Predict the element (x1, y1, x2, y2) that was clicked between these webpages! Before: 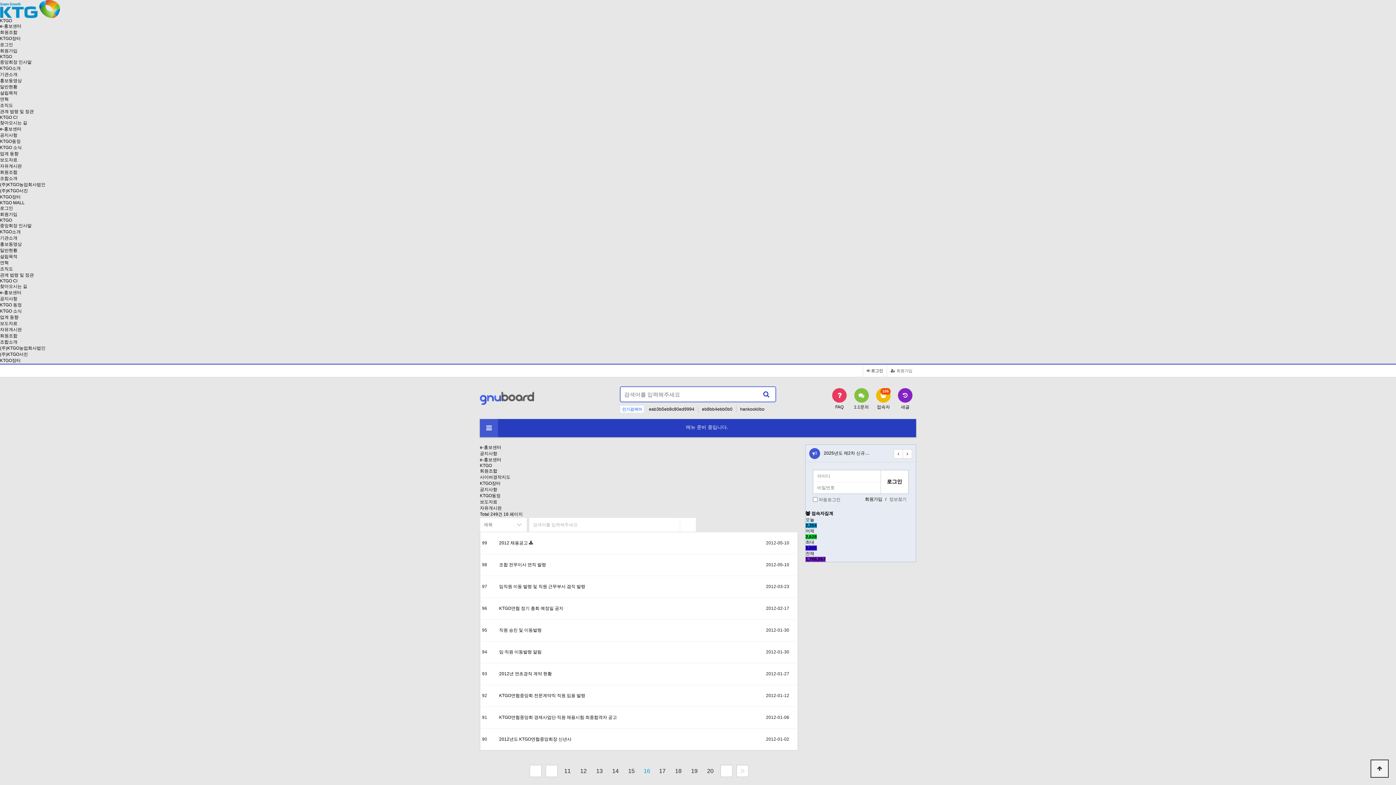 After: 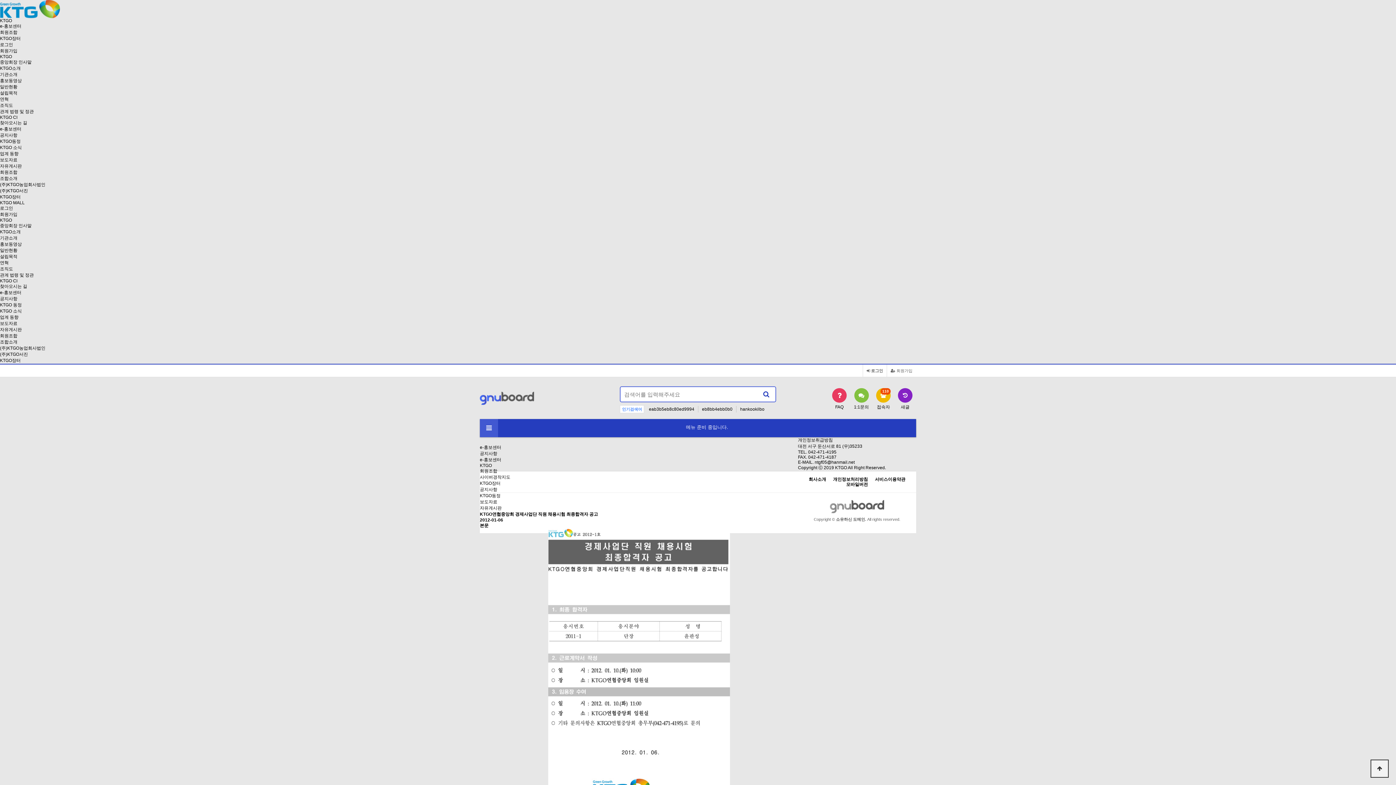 Action: bbox: (499, 715, 617, 720) label: KTGO연협중앙회 경제사업단 직원 채용시험 최종합격자 공고